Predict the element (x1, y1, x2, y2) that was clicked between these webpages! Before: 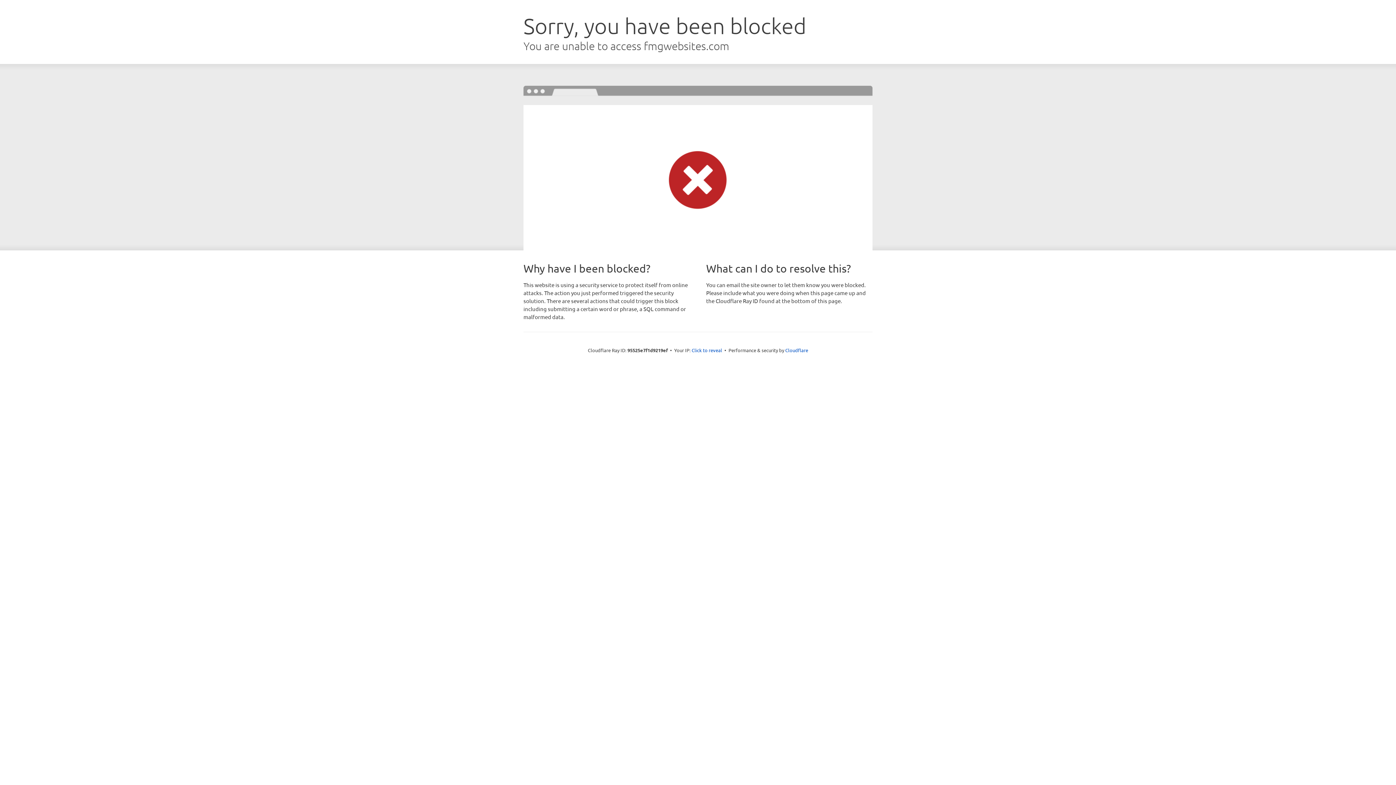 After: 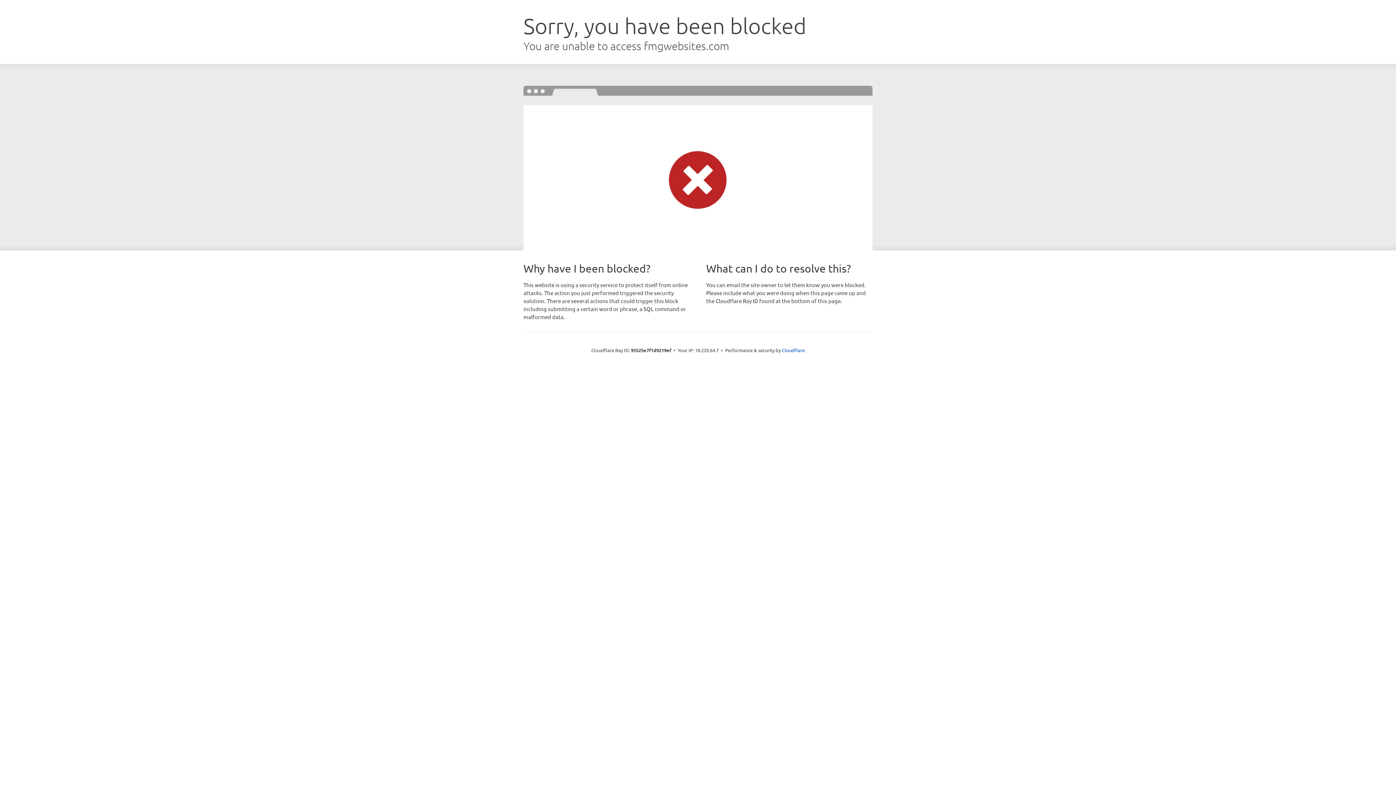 Action: label: Click to reveal bbox: (691, 346, 722, 353)